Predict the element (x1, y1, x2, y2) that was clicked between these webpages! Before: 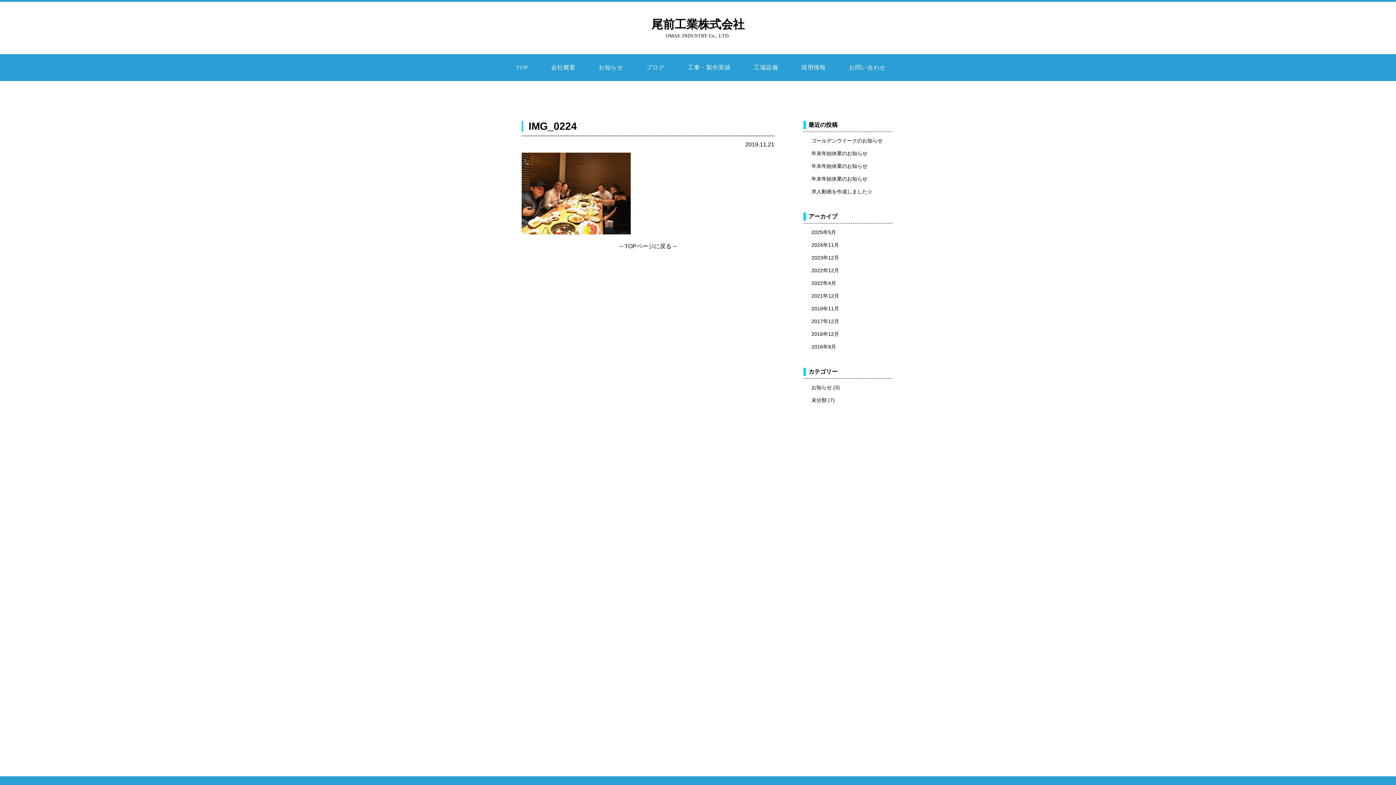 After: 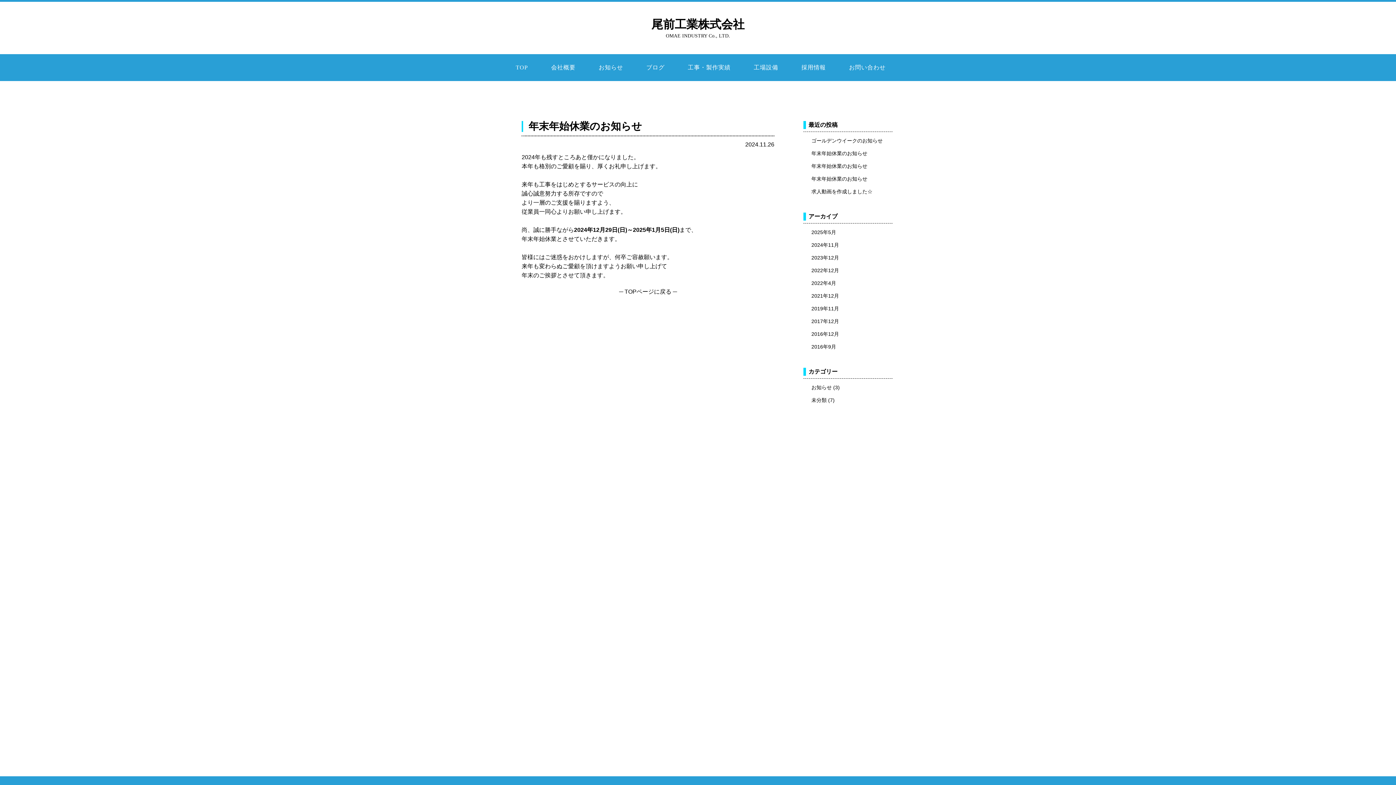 Action: label: 年末年始休業のお知らせ bbox: (811, 150, 867, 156)